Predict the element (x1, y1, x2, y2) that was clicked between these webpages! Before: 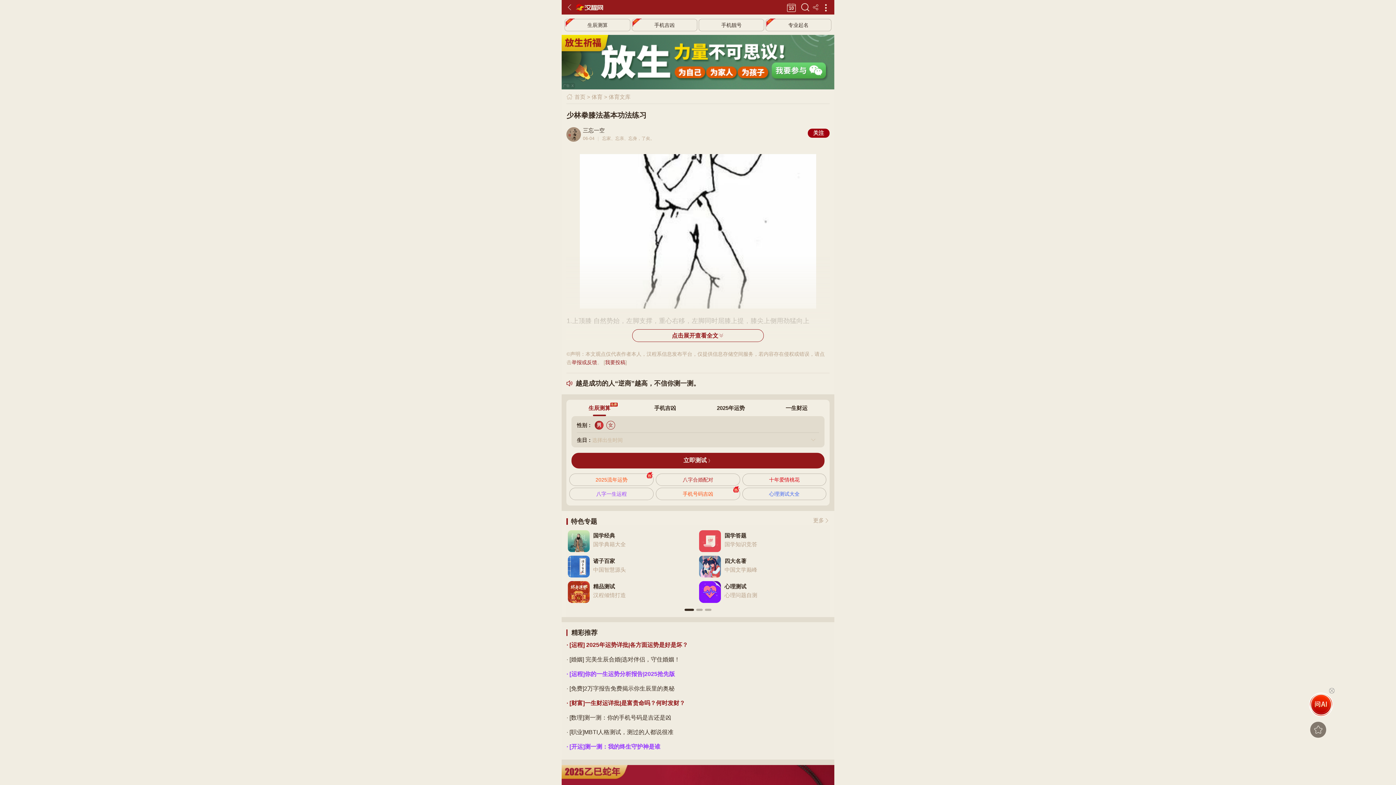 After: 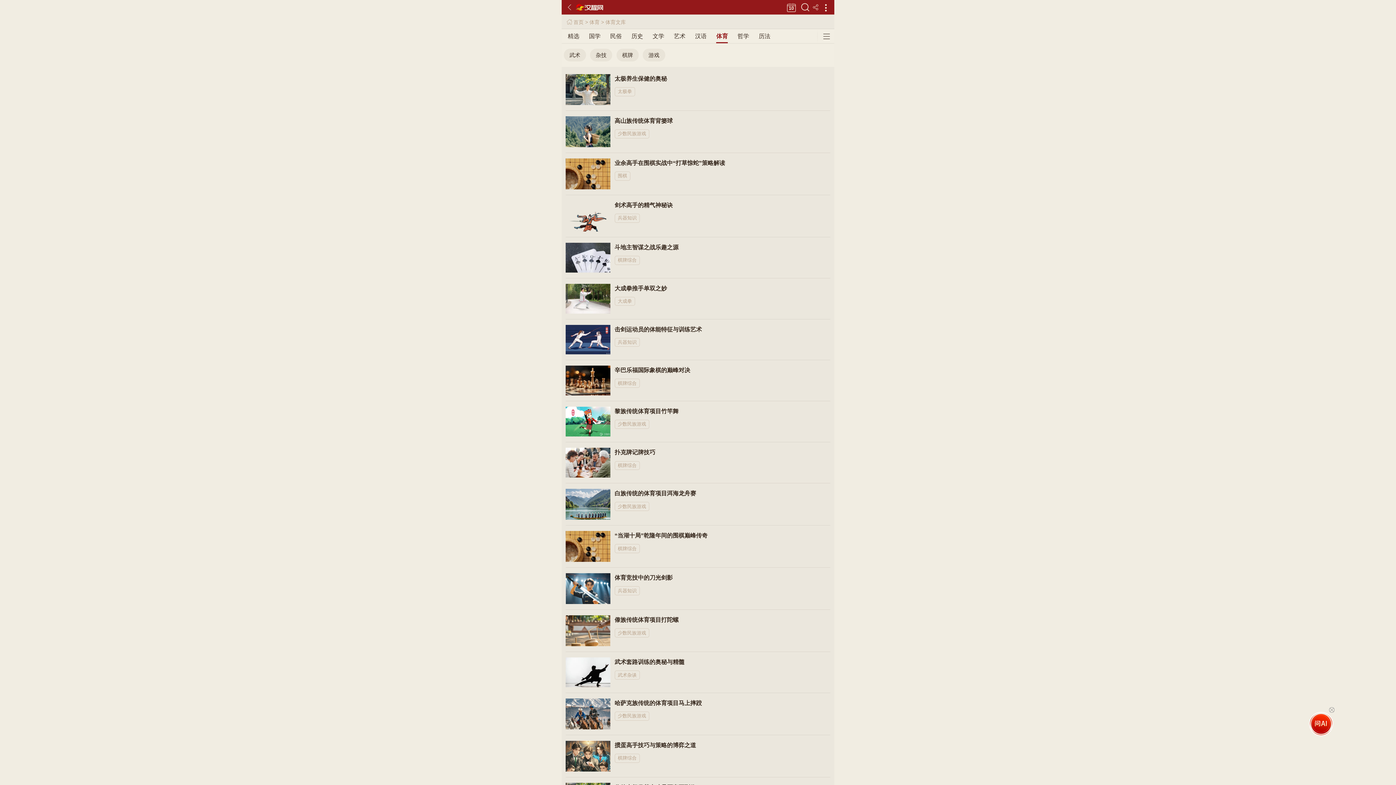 Action: bbox: (608, 93, 630, 100) label: 体育文库